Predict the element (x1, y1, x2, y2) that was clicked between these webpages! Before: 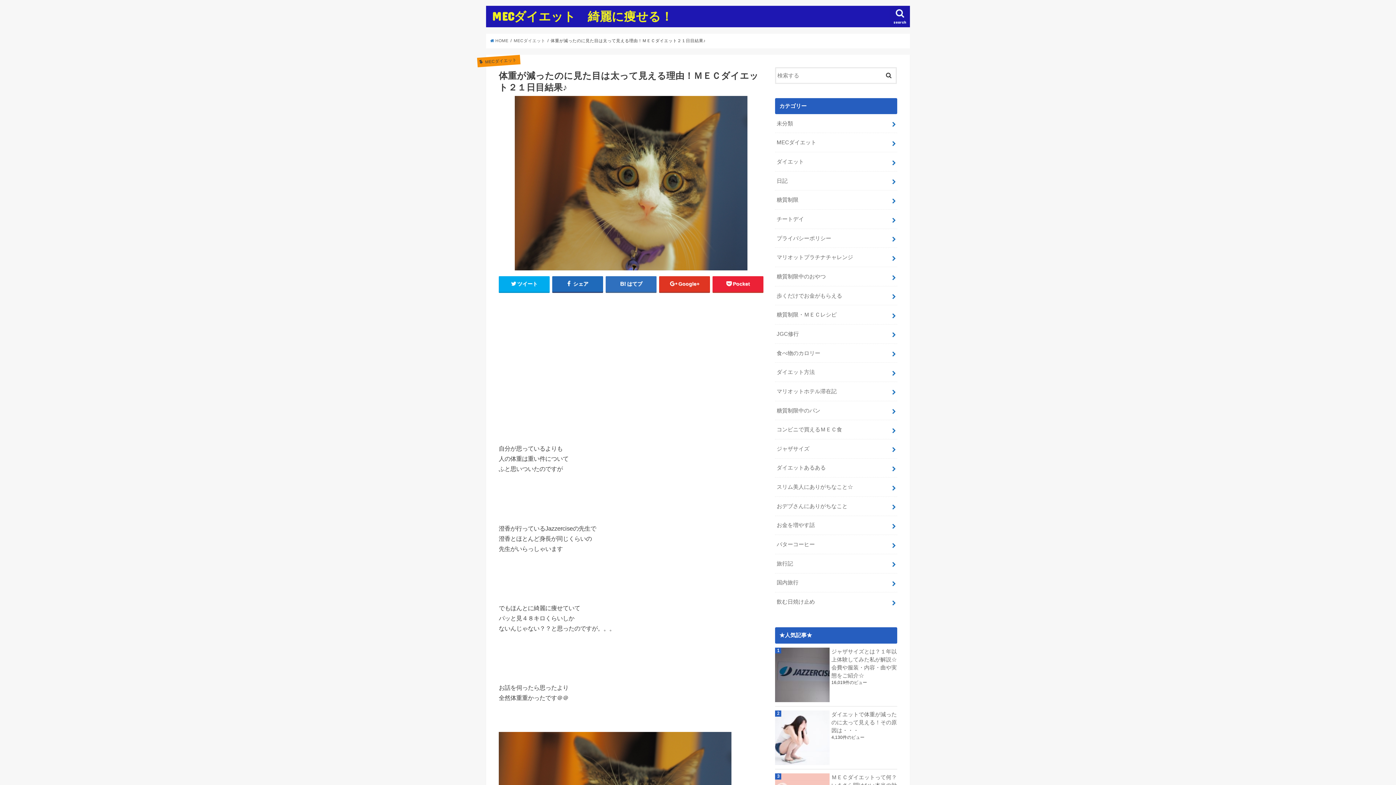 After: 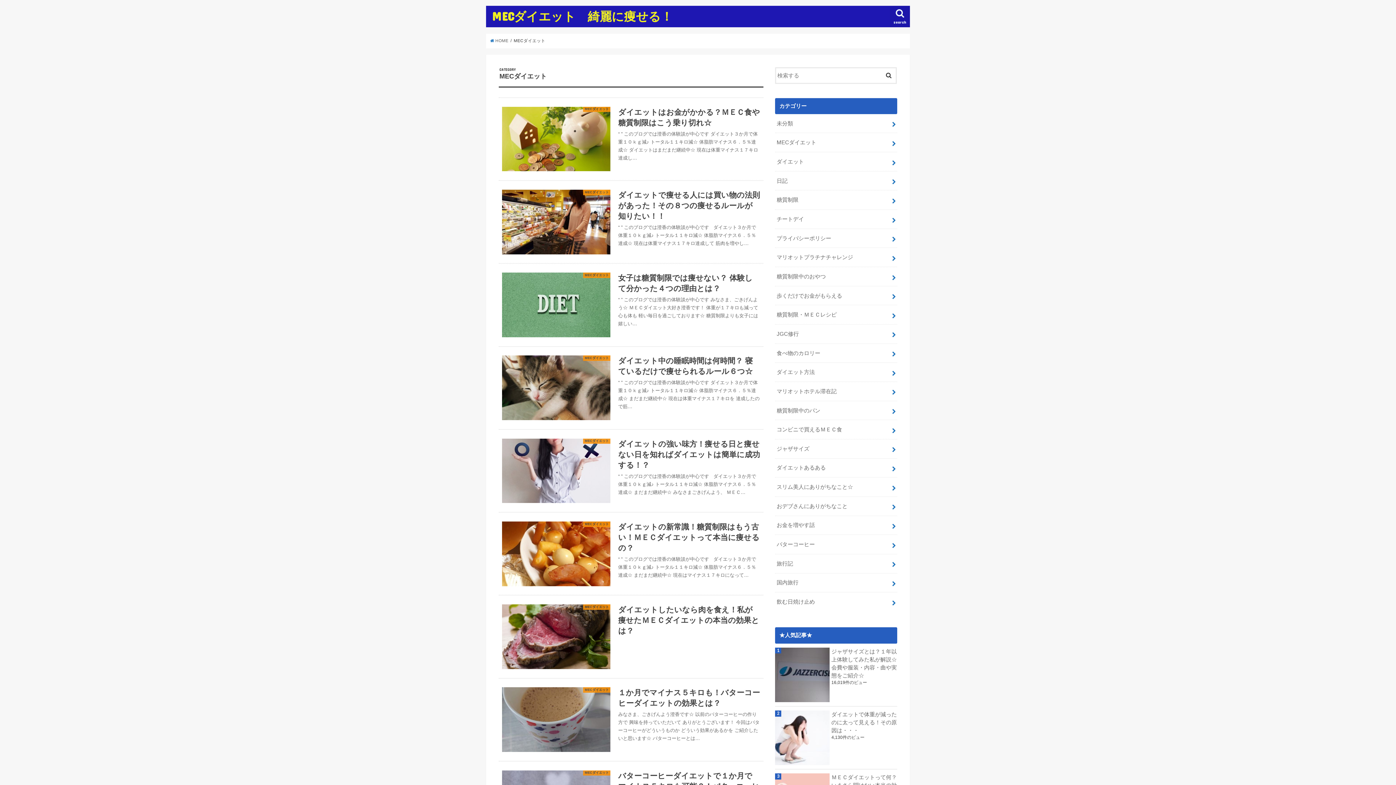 Action: bbox: (775, 133, 897, 152) label: MECダイエット